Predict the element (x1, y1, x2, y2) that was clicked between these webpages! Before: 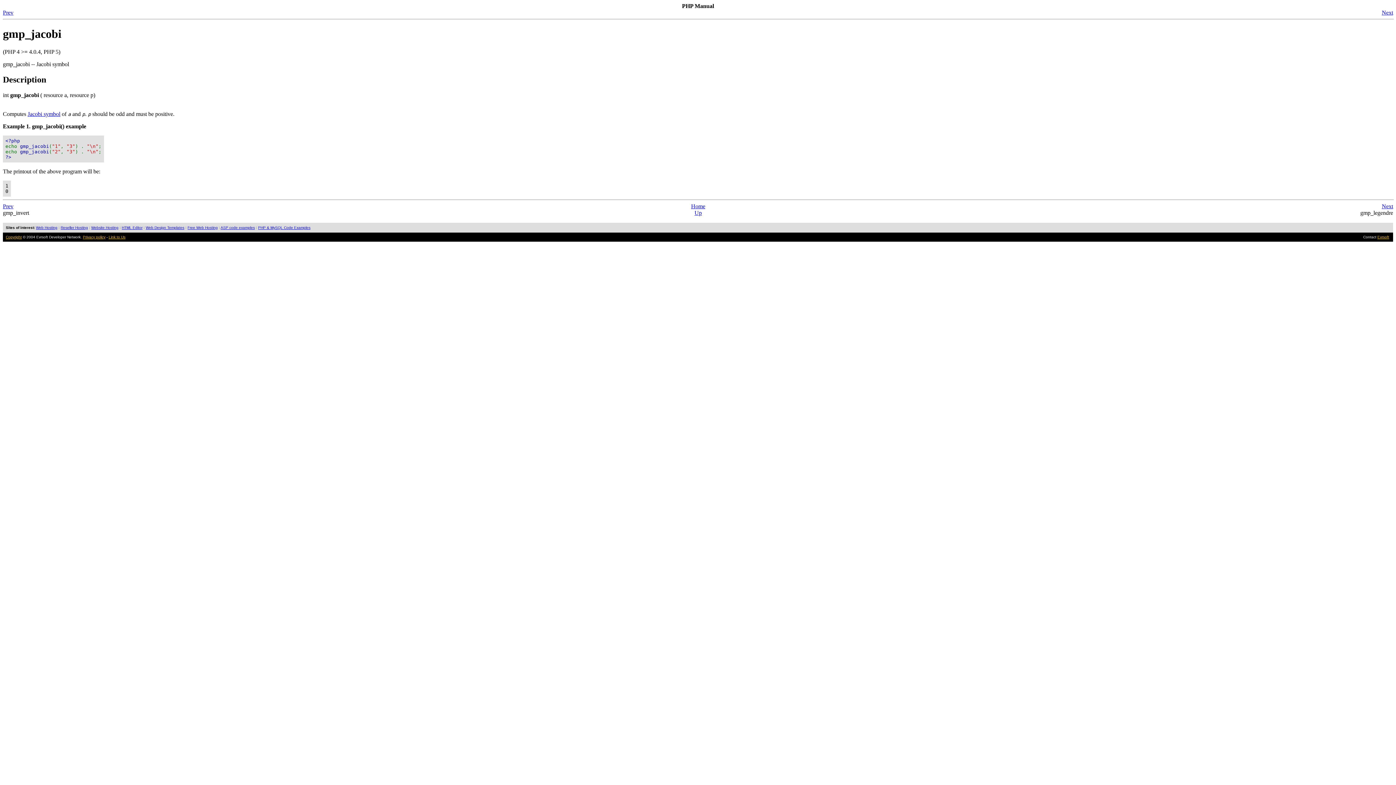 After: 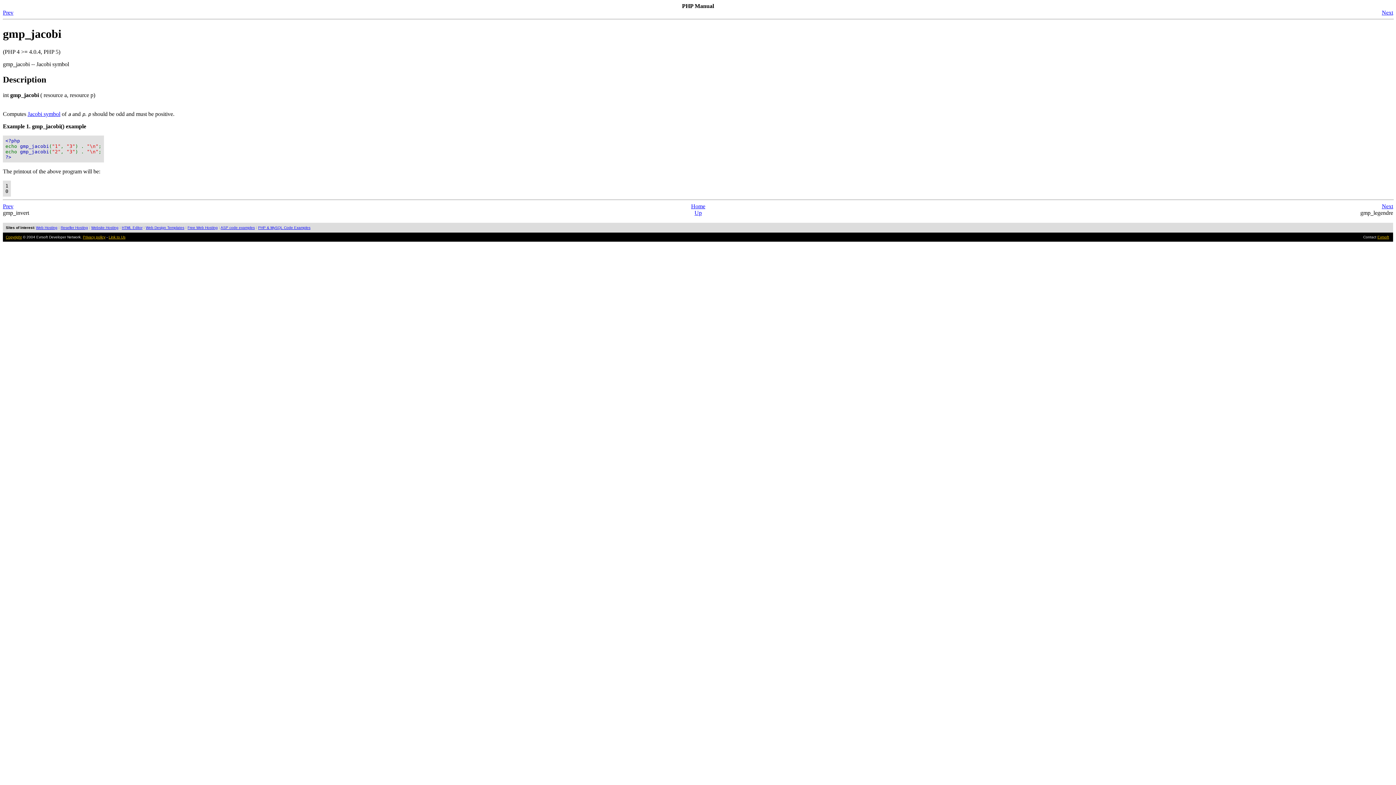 Action: label: HTML Editor bbox: (121, 225, 142, 229)